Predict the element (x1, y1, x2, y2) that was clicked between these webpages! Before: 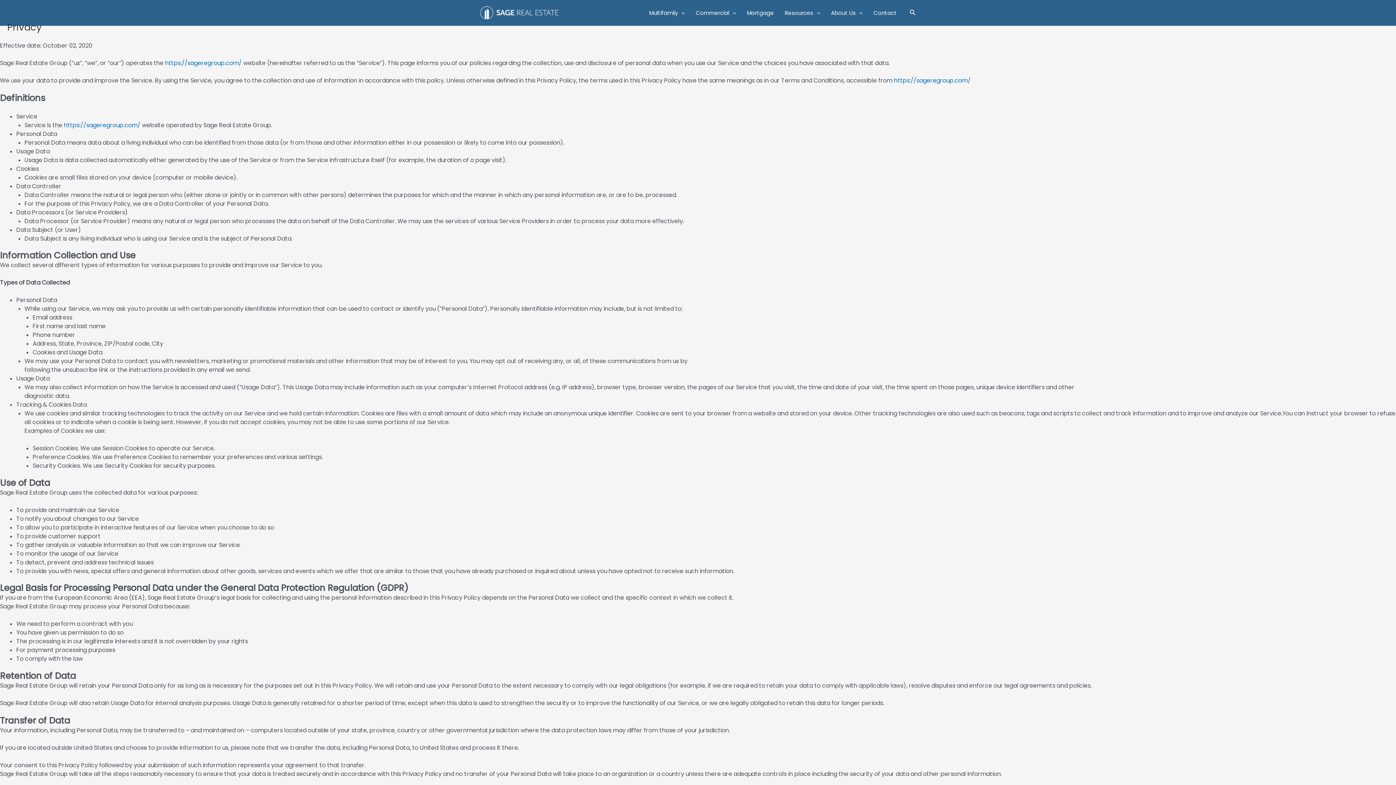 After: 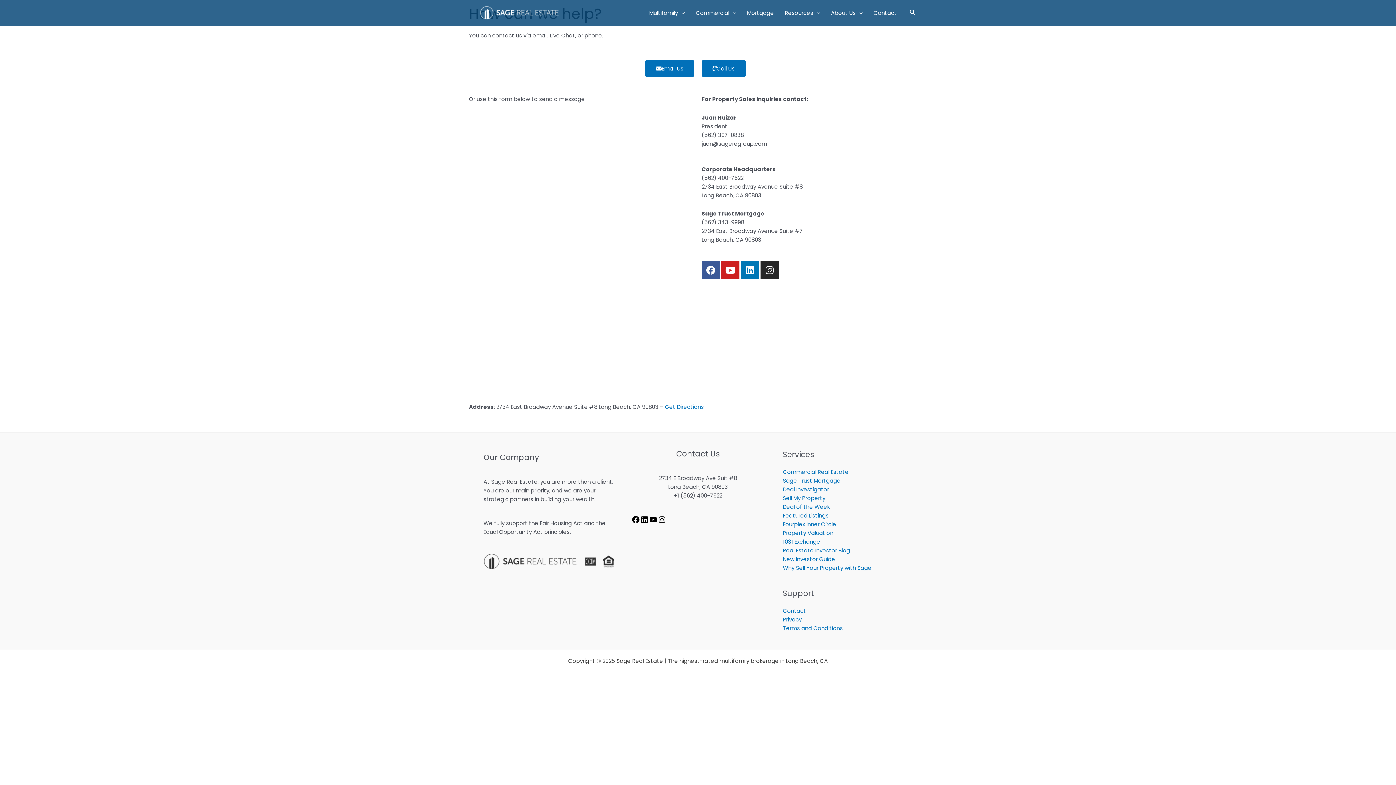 Action: label: Contact bbox: (868, 0, 902, 25)